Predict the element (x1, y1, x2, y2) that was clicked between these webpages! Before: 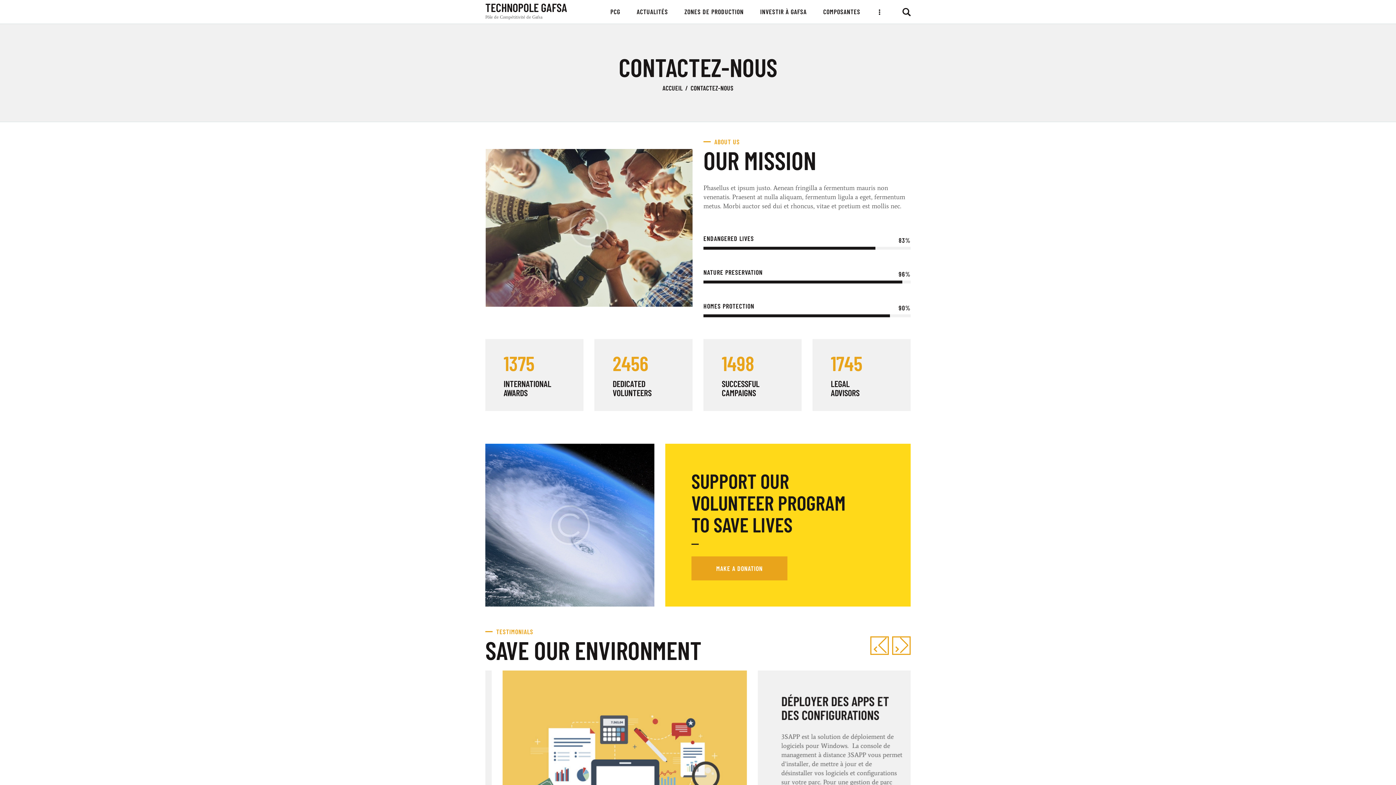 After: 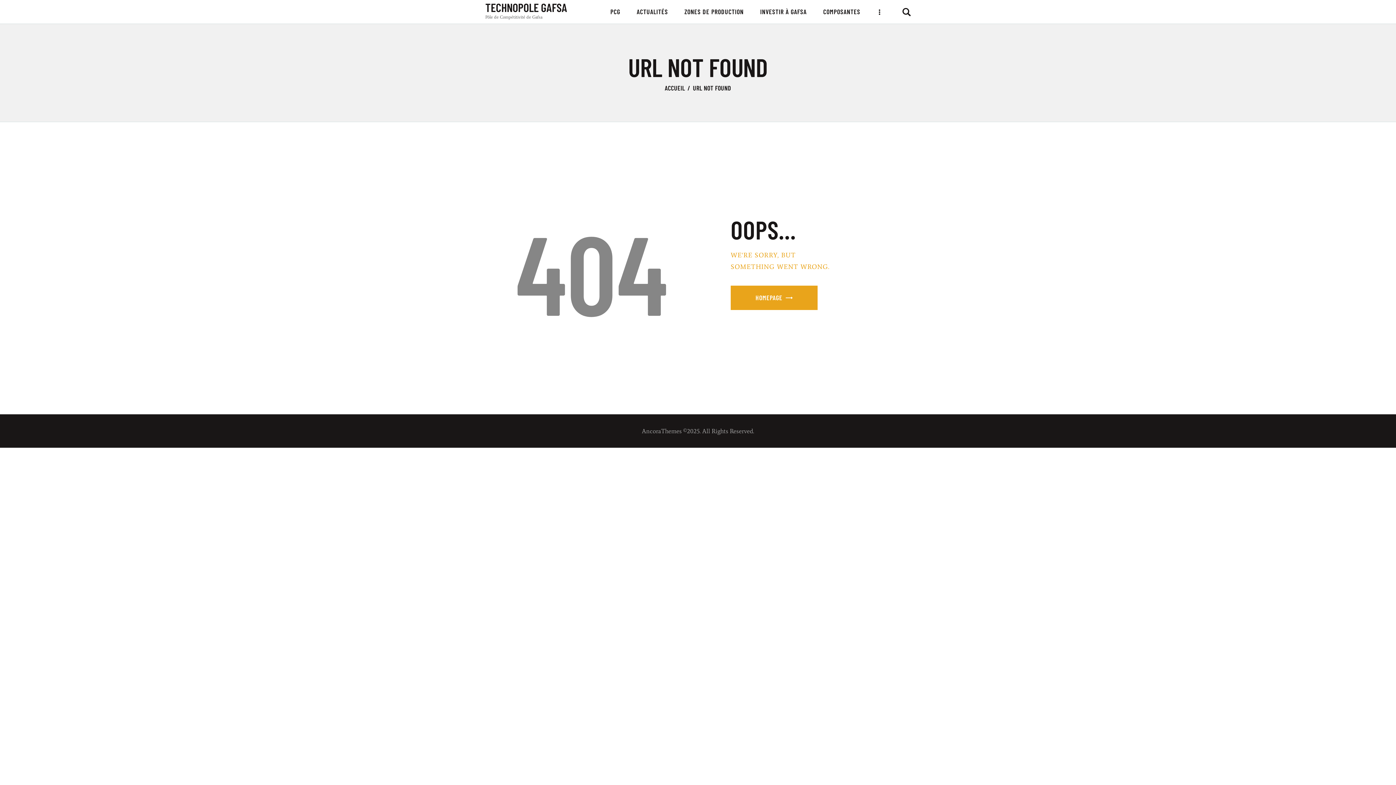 Action: label: MAKE A DONATION bbox: (691, 556, 787, 580)